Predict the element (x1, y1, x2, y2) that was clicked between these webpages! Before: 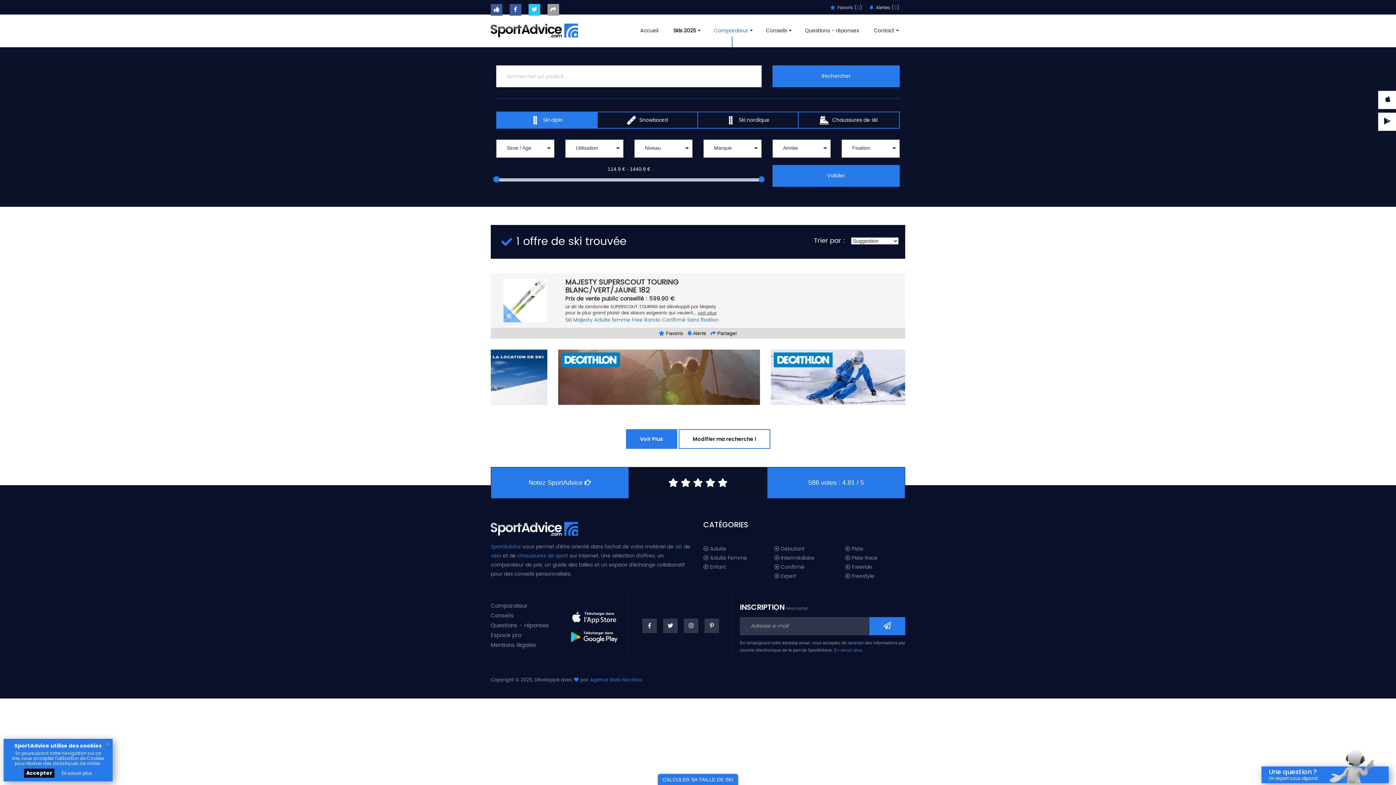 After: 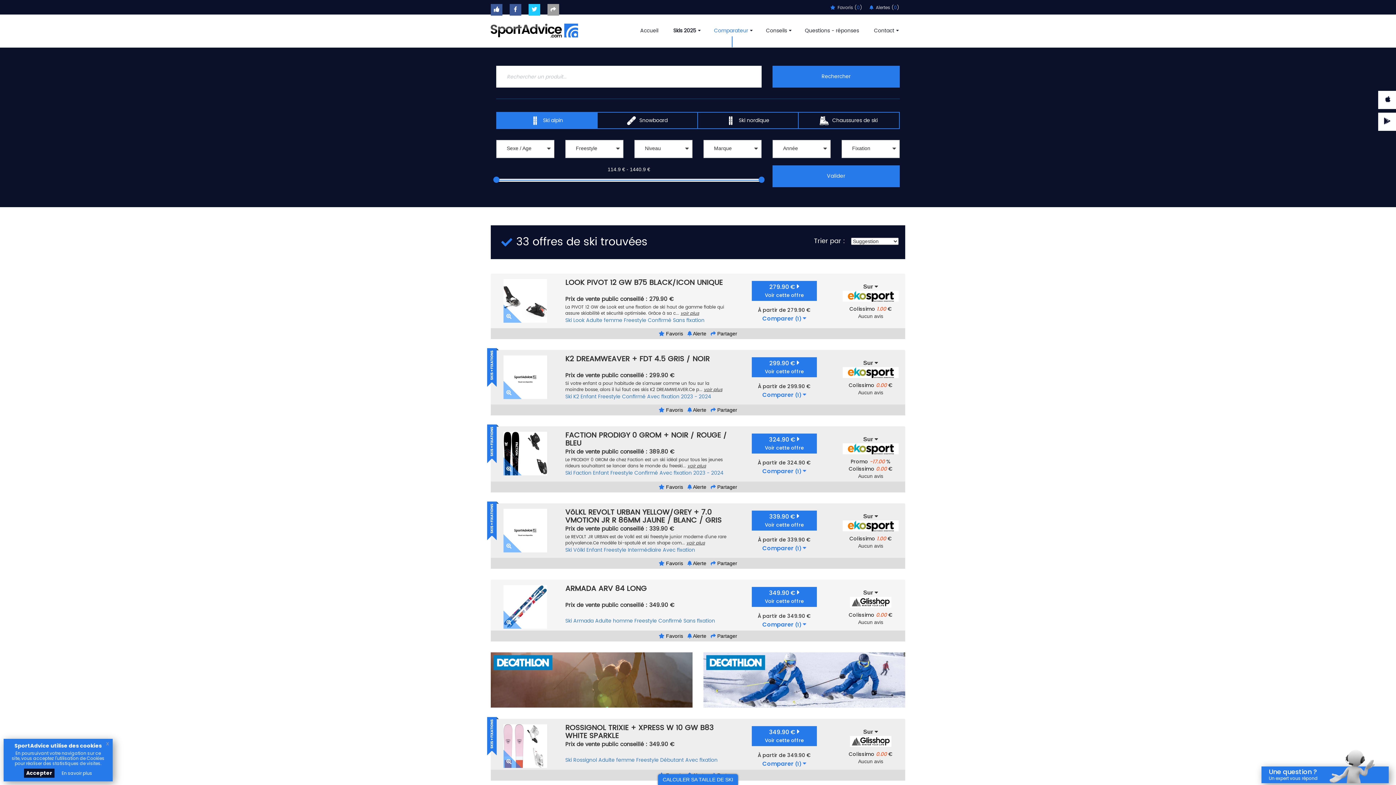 Action: bbox: (845, 573, 894, 580) label:  Freestyle